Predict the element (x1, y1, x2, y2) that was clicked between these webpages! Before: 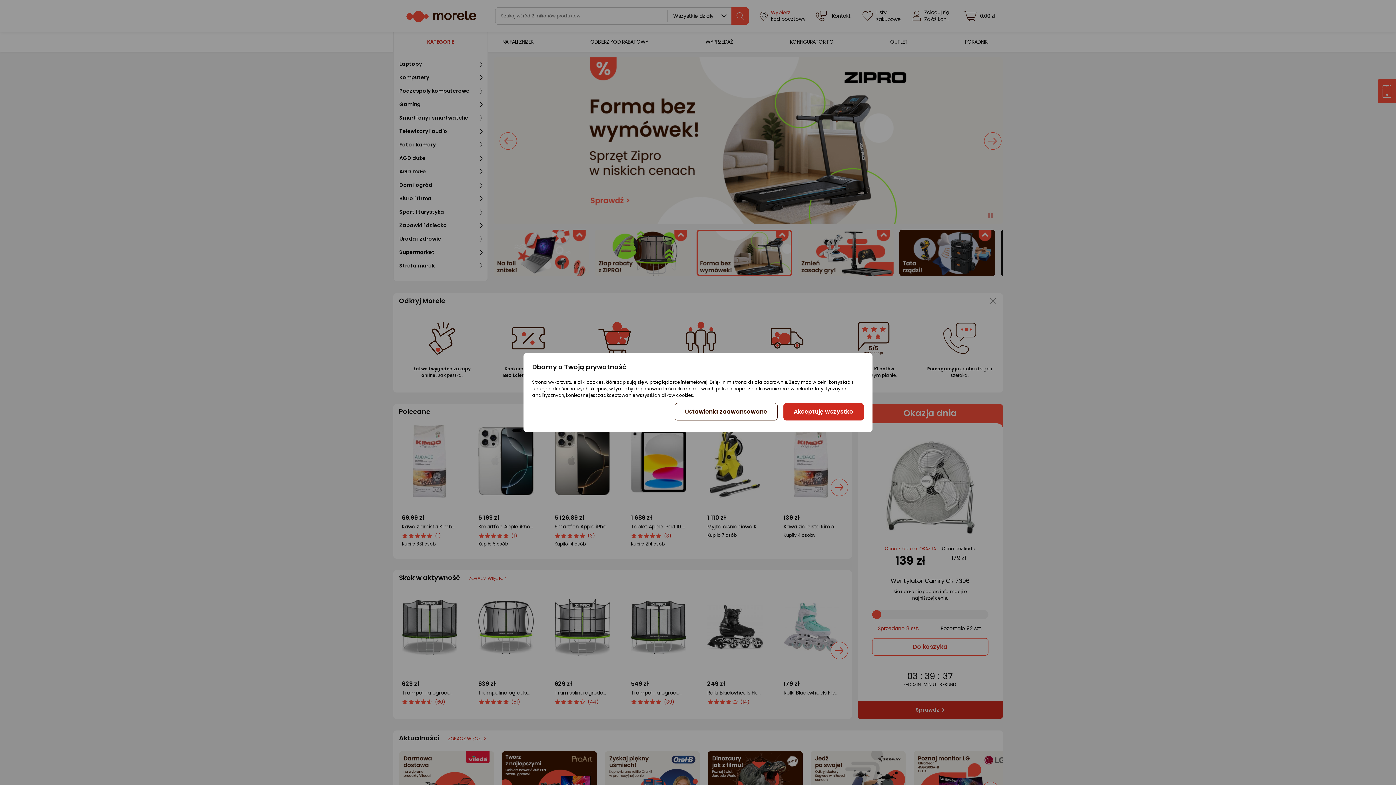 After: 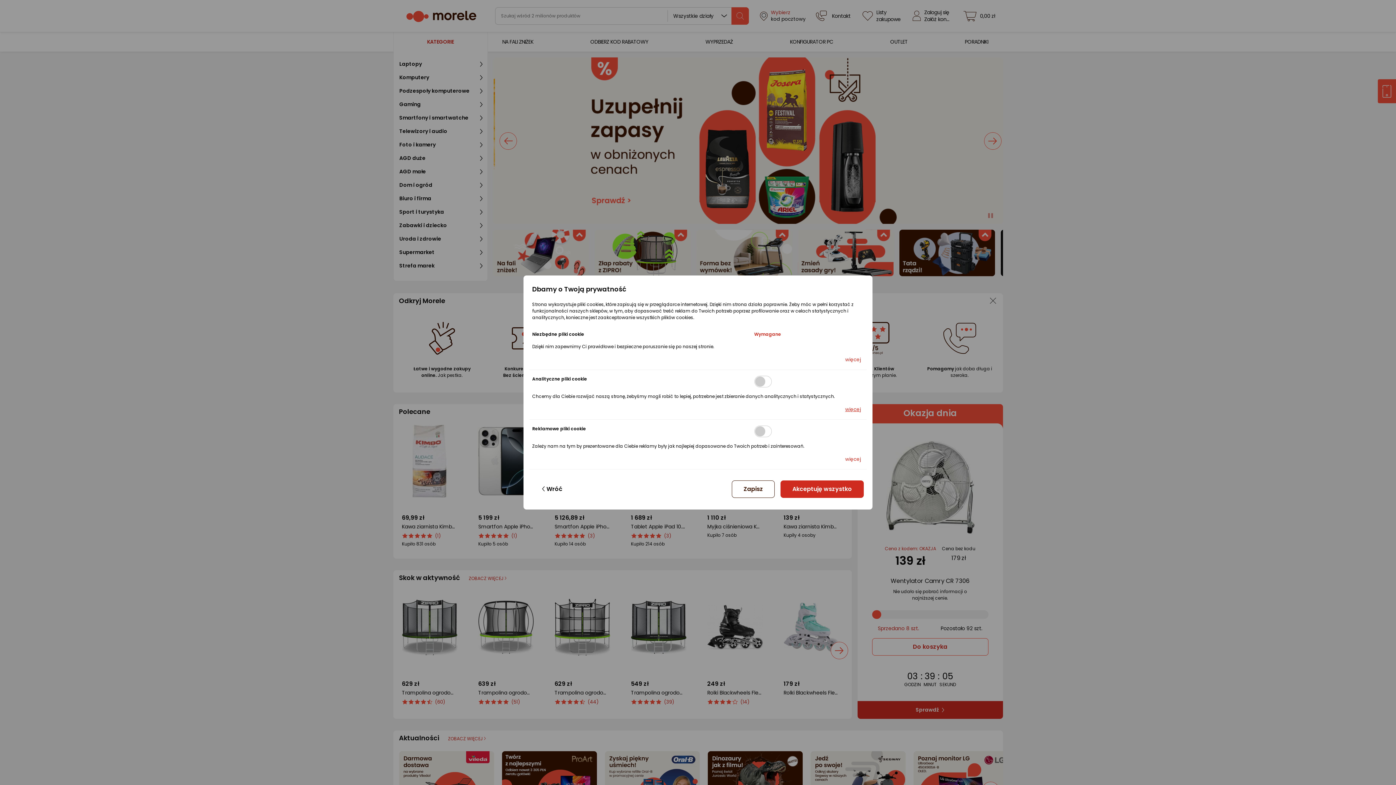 Action: bbox: (674, 403, 777, 420) label: Ustawienia zaawansowane